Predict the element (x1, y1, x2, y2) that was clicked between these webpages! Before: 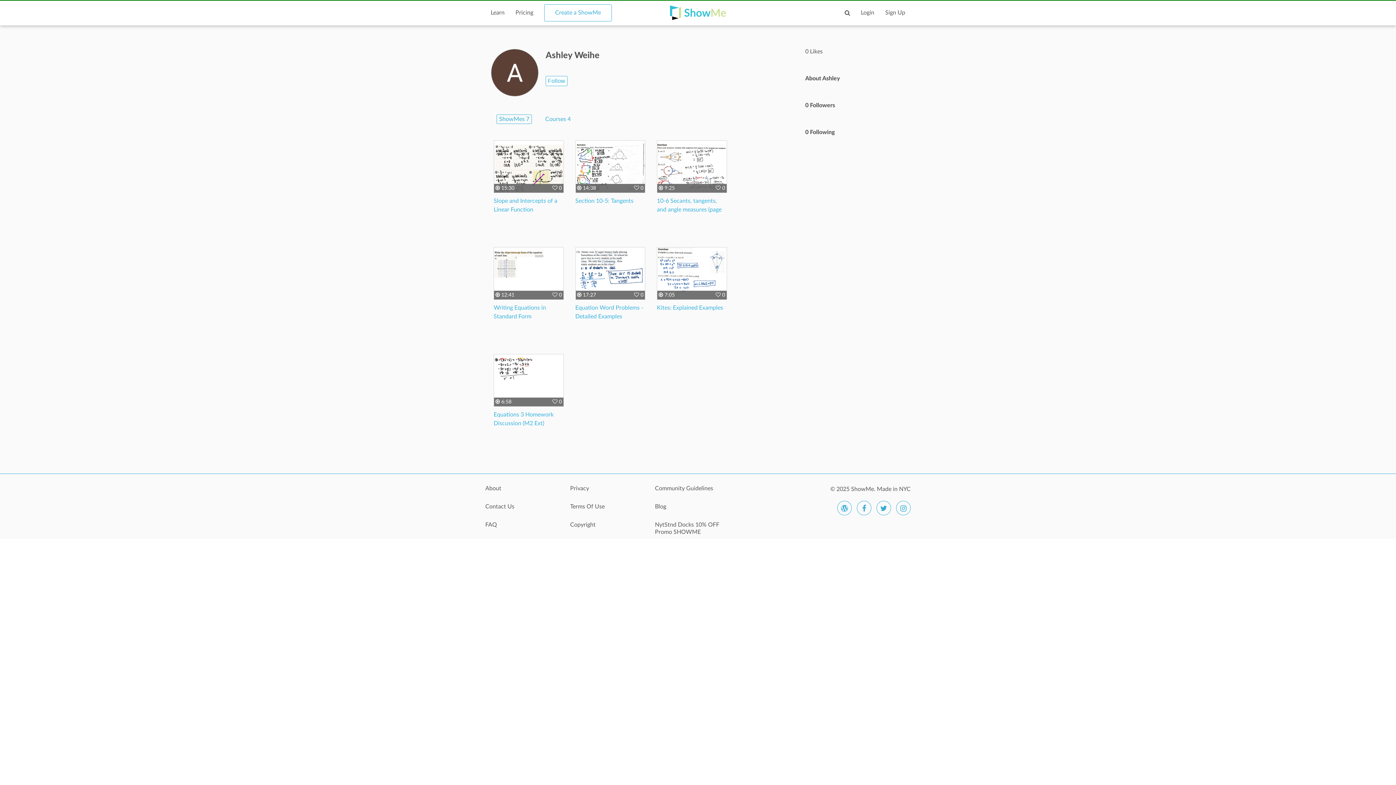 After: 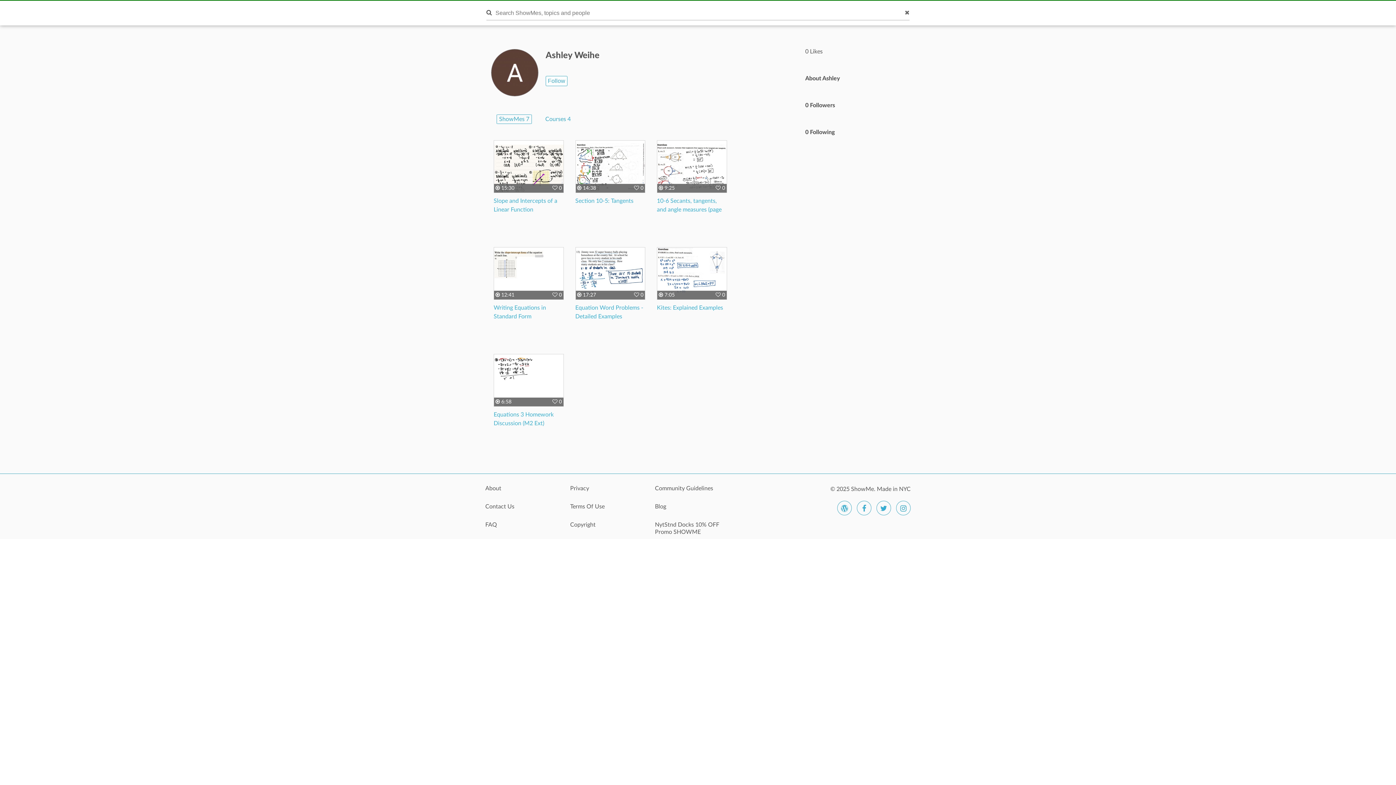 Action: bbox: (839, 4, 855, 21)